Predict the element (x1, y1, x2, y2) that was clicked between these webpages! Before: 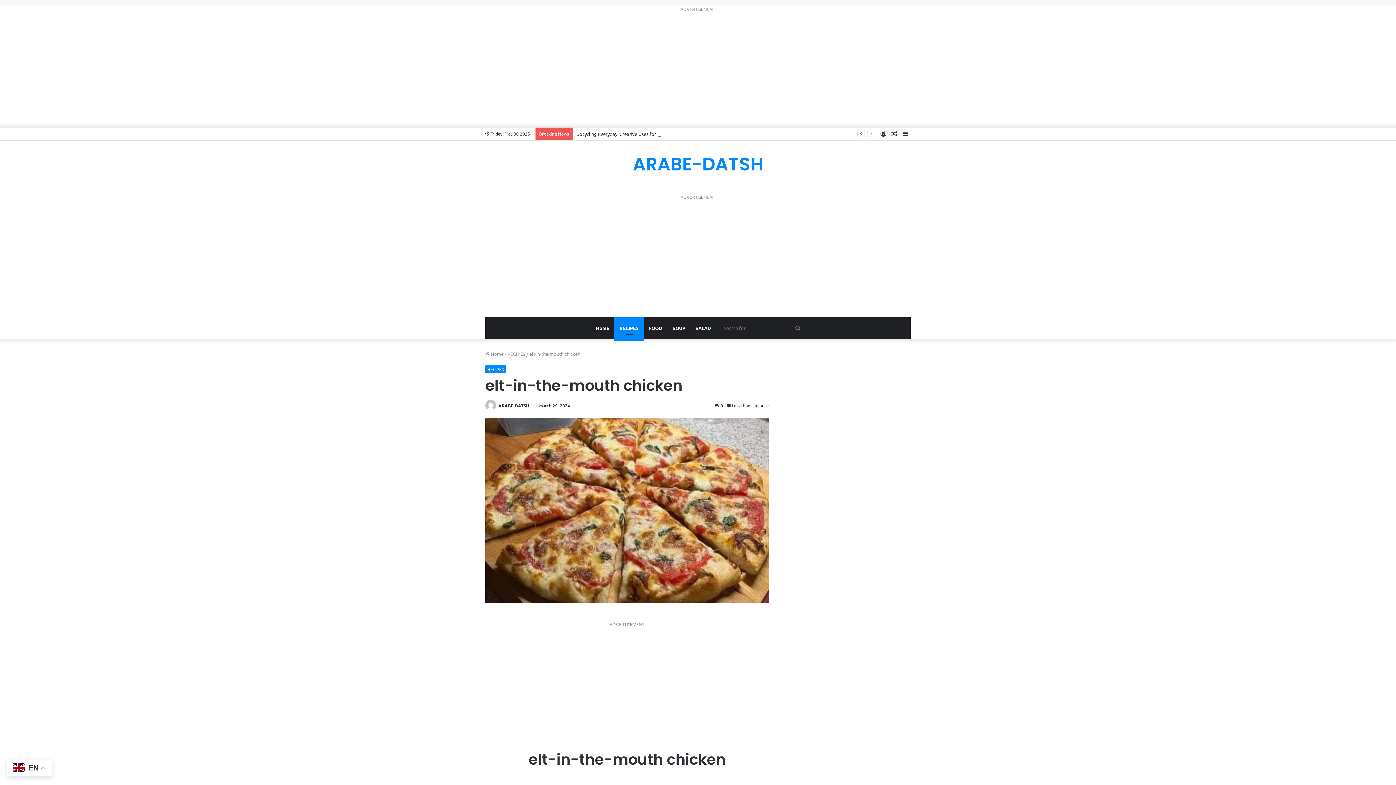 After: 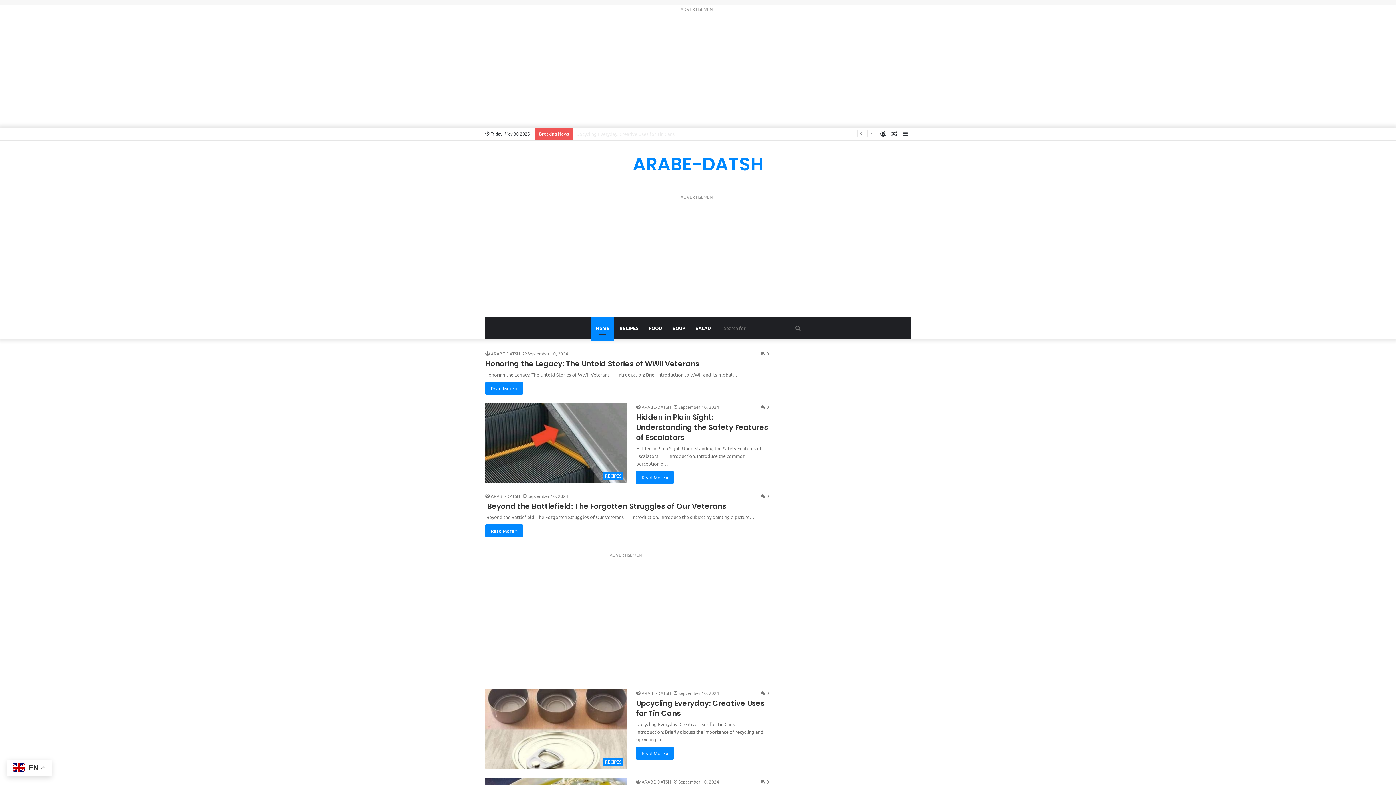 Action: bbox: (632, 155, 763, 173) label: ARABE-DATSH